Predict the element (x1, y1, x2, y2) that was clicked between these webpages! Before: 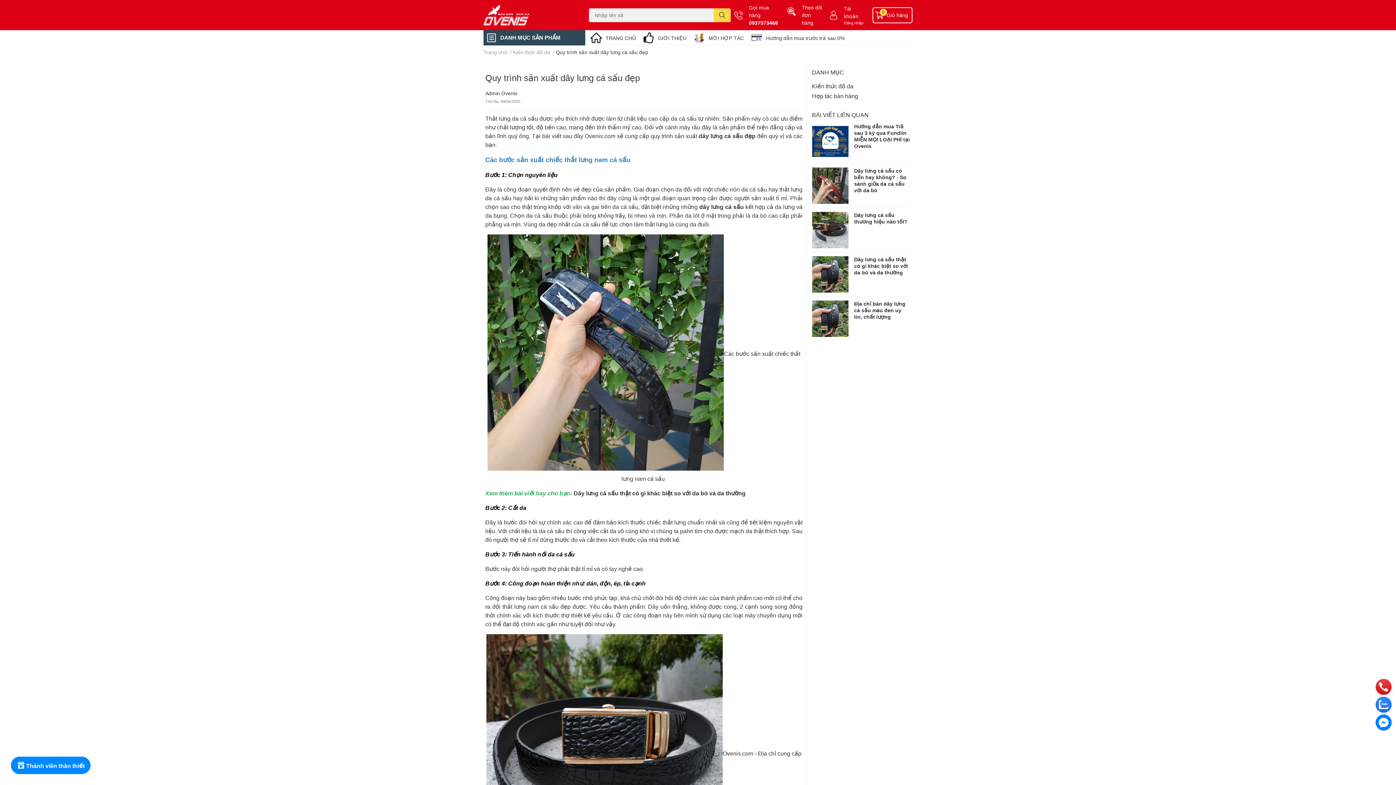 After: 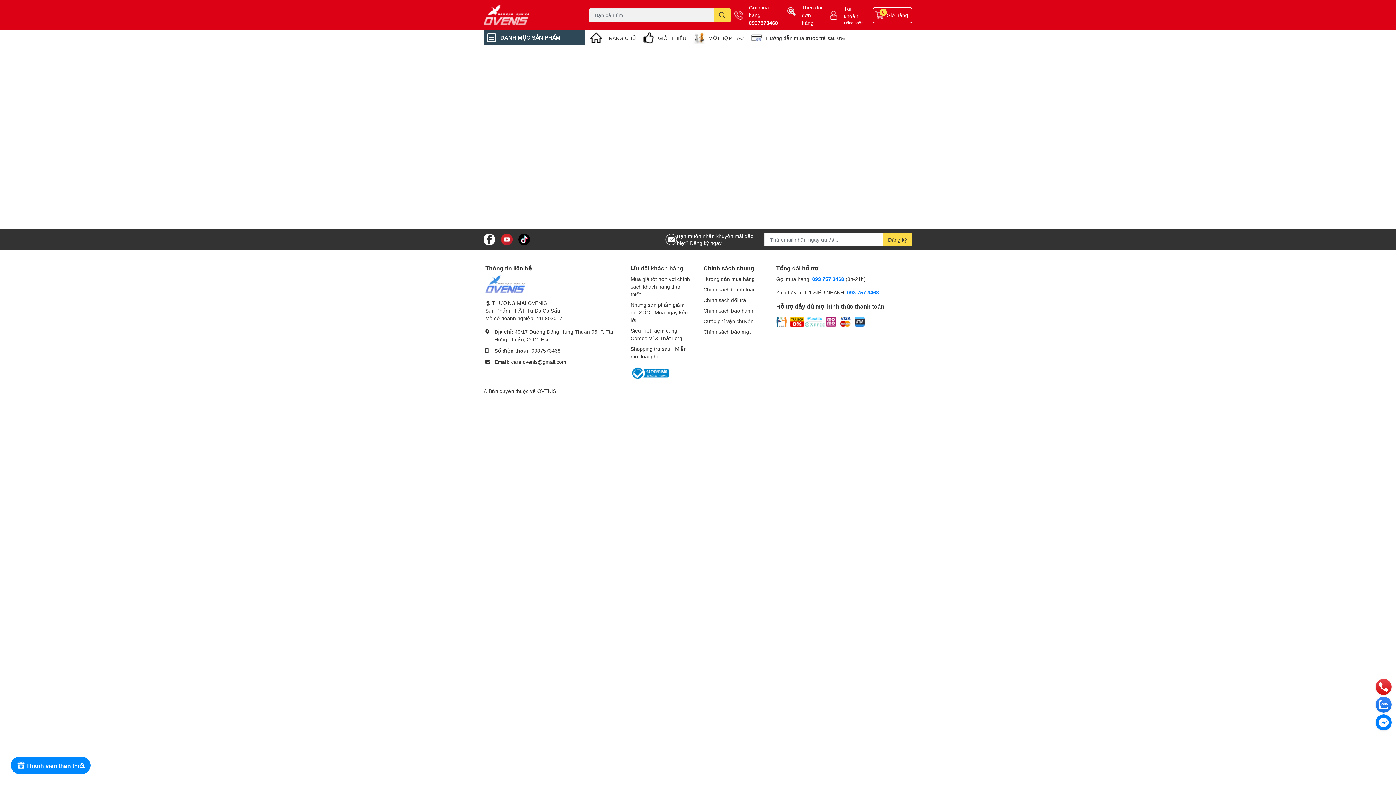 Action: bbox: (787, 7, 801, 16)